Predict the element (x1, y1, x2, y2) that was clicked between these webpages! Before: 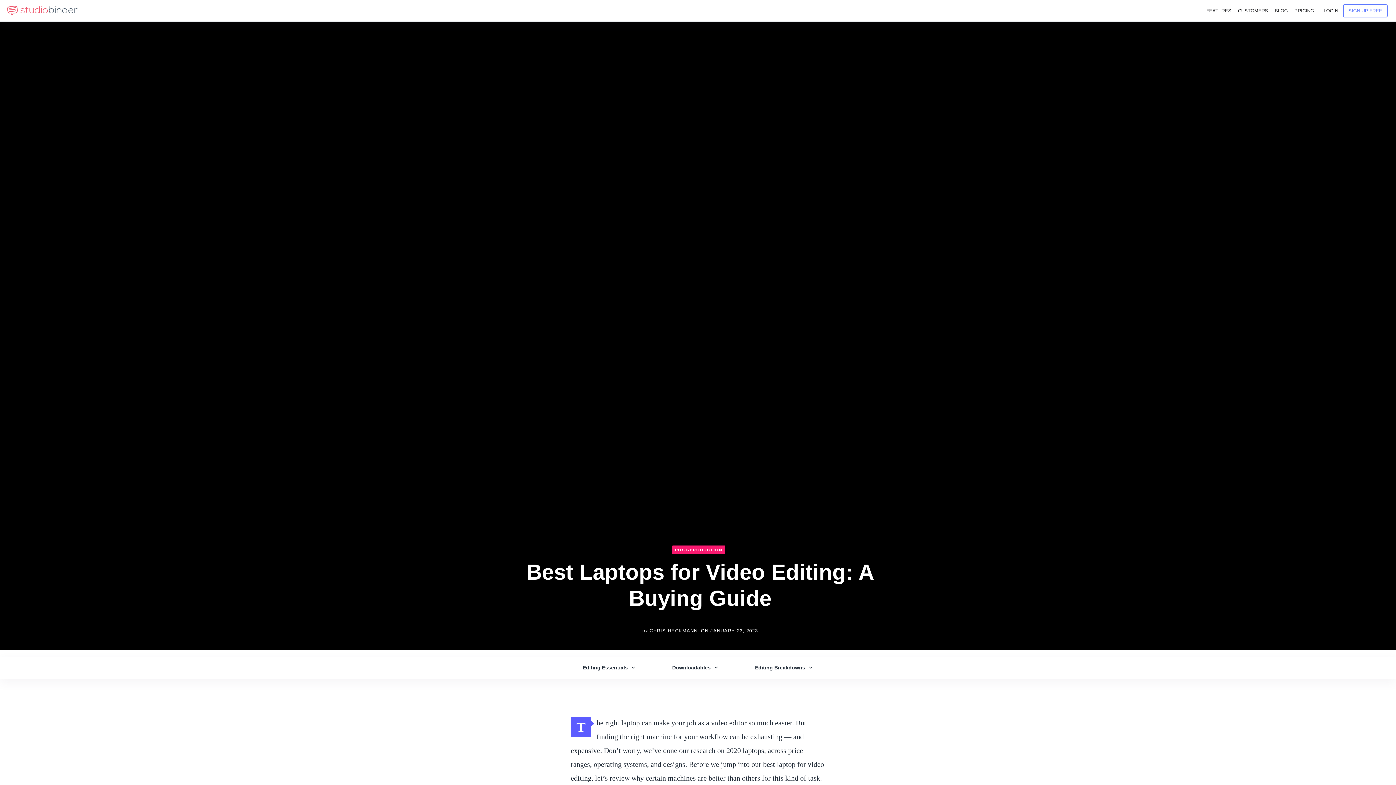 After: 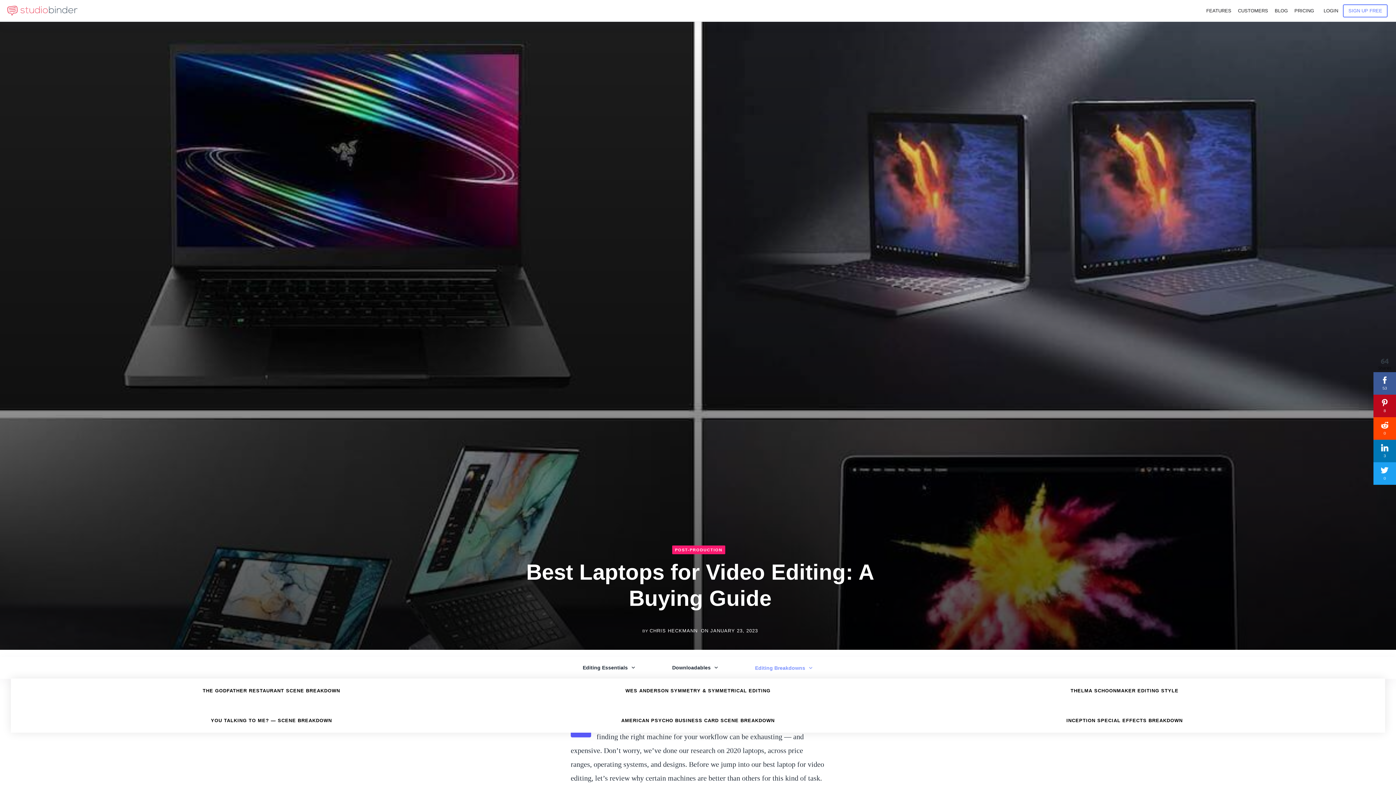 Action: bbox: (755, 662, 813, 673) label: Editing Breakdowns